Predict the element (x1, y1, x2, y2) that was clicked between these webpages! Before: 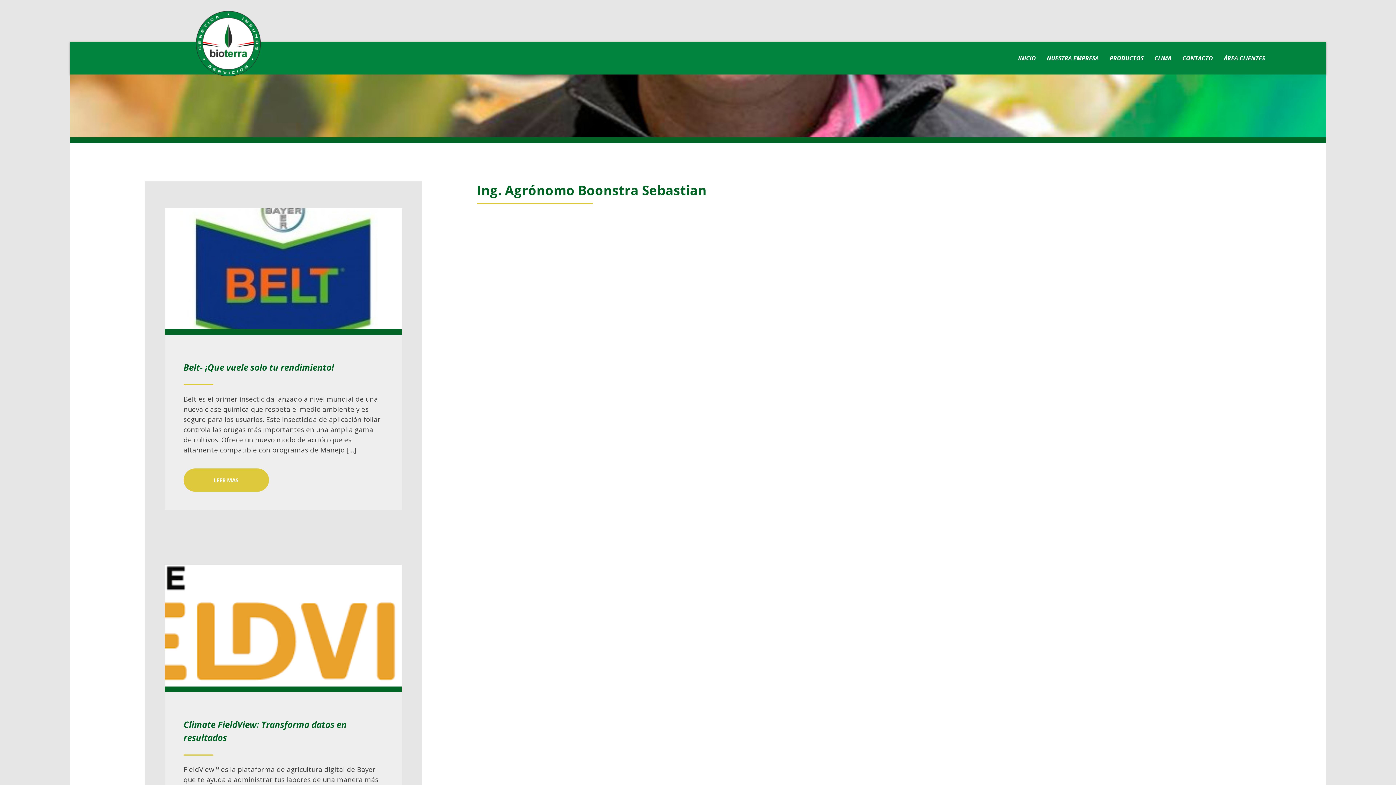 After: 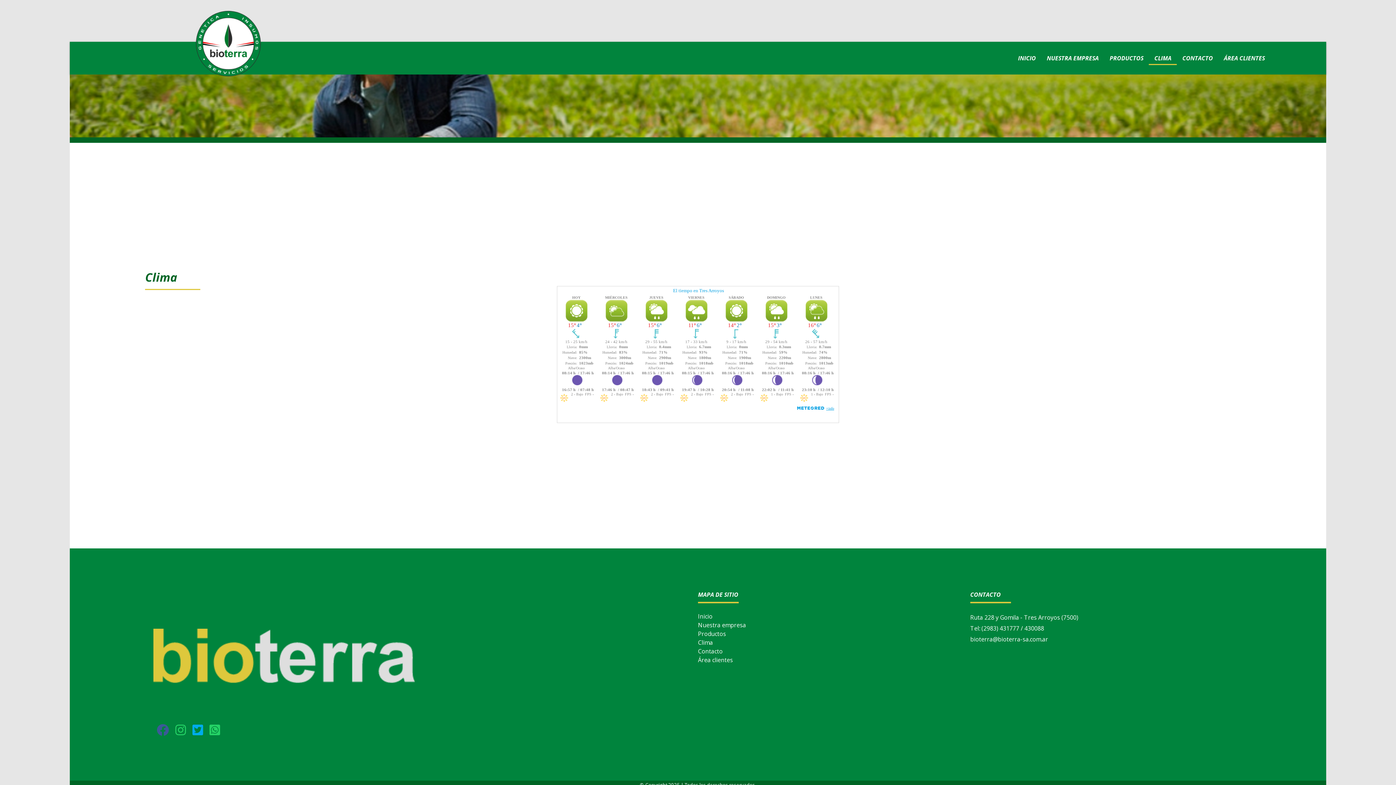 Action: label: CLIMA bbox: (1149, 52, 1177, 64)